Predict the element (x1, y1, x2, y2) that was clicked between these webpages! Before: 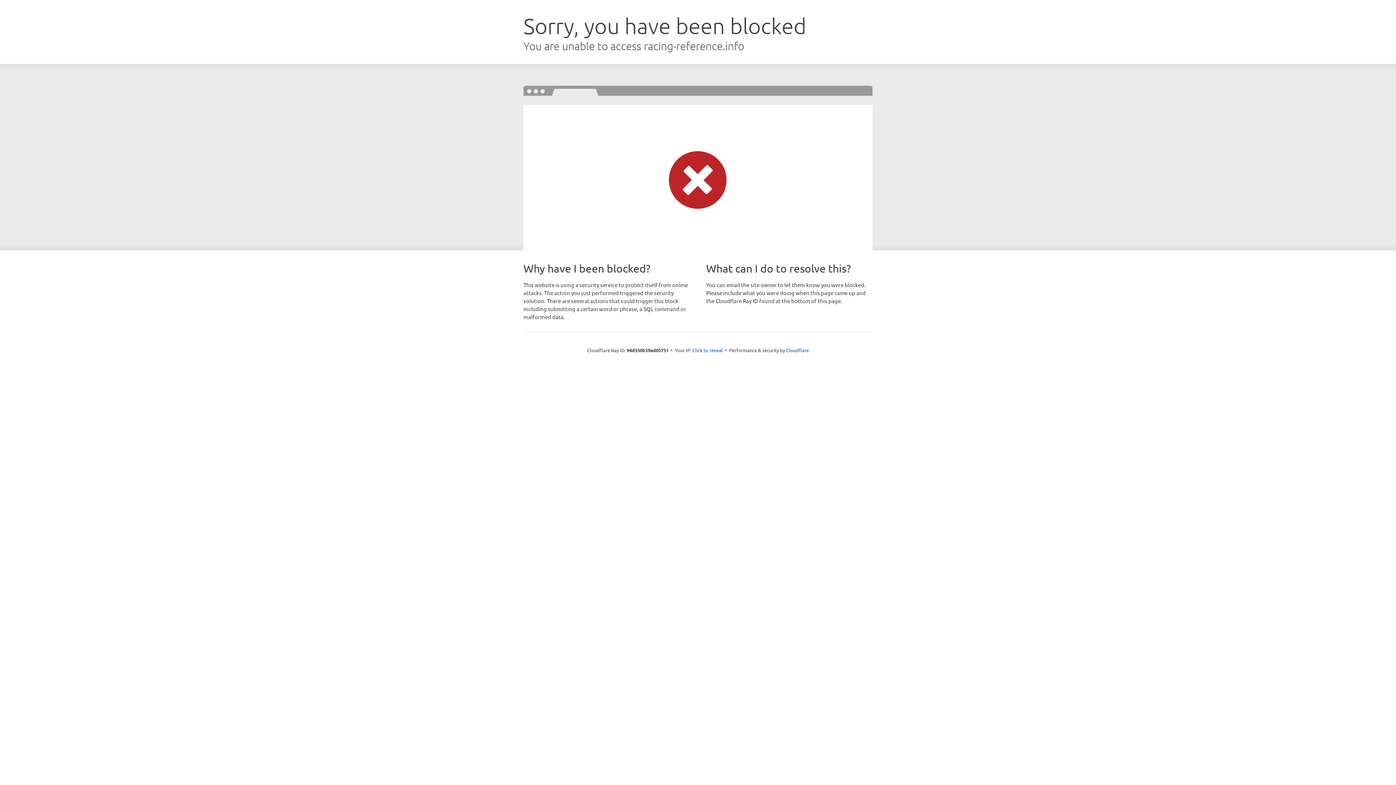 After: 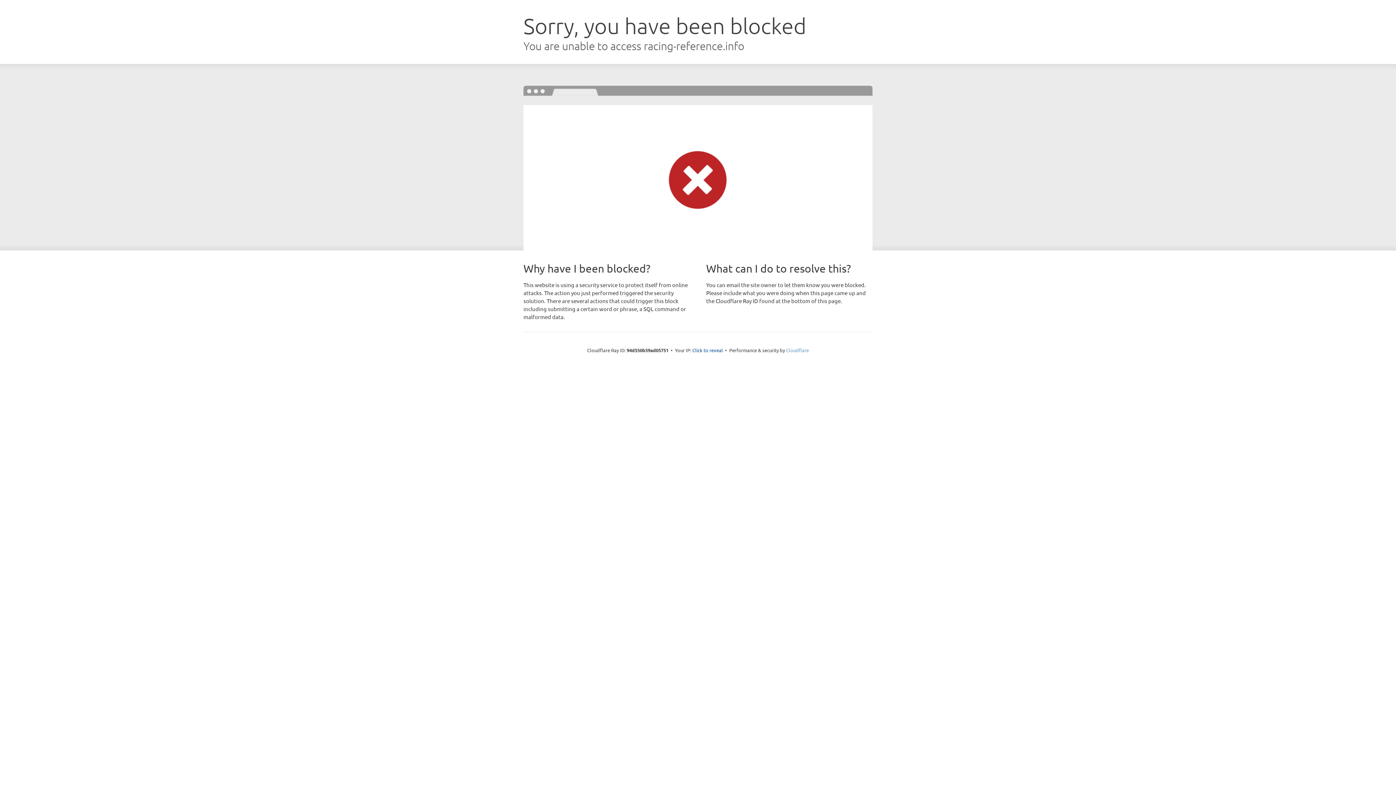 Action: label: Cloudflare bbox: (786, 347, 809, 353)